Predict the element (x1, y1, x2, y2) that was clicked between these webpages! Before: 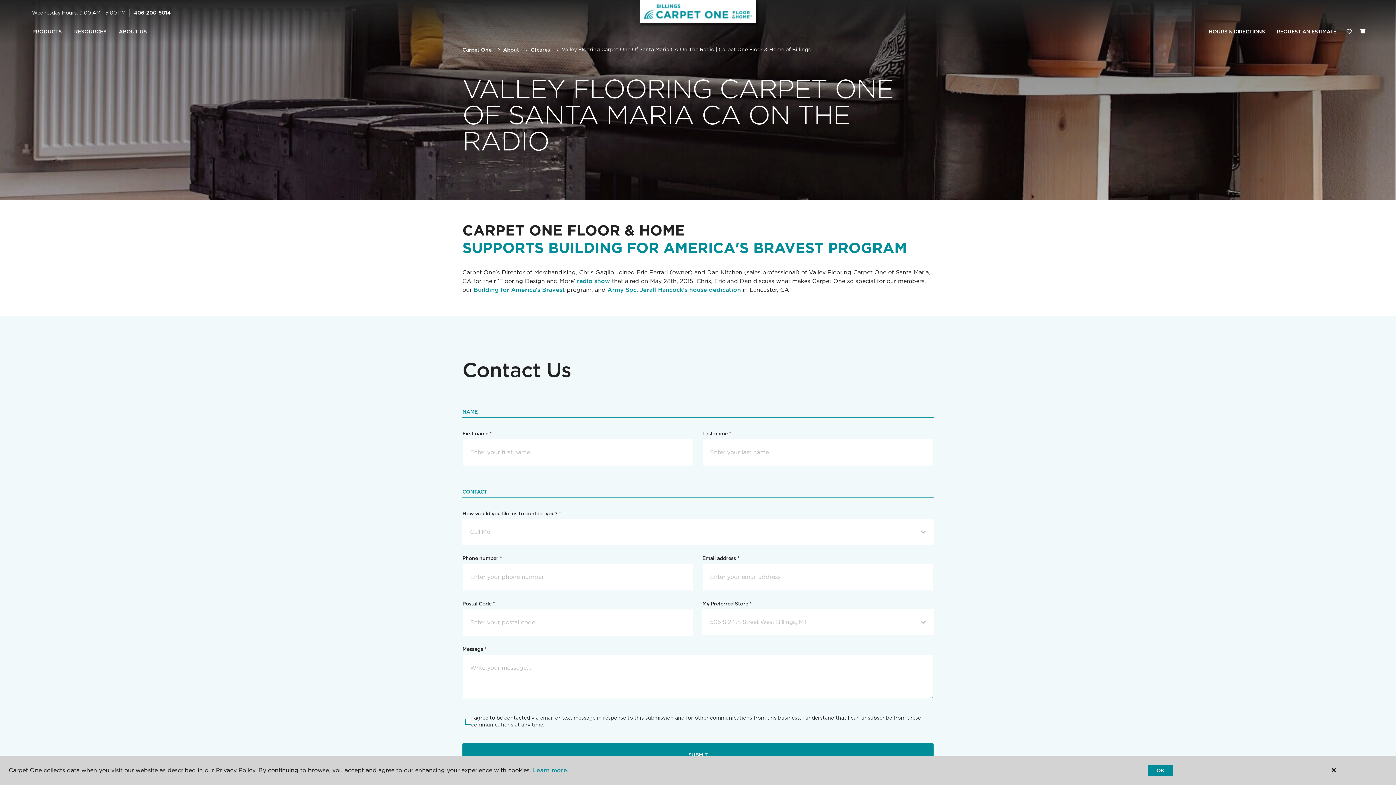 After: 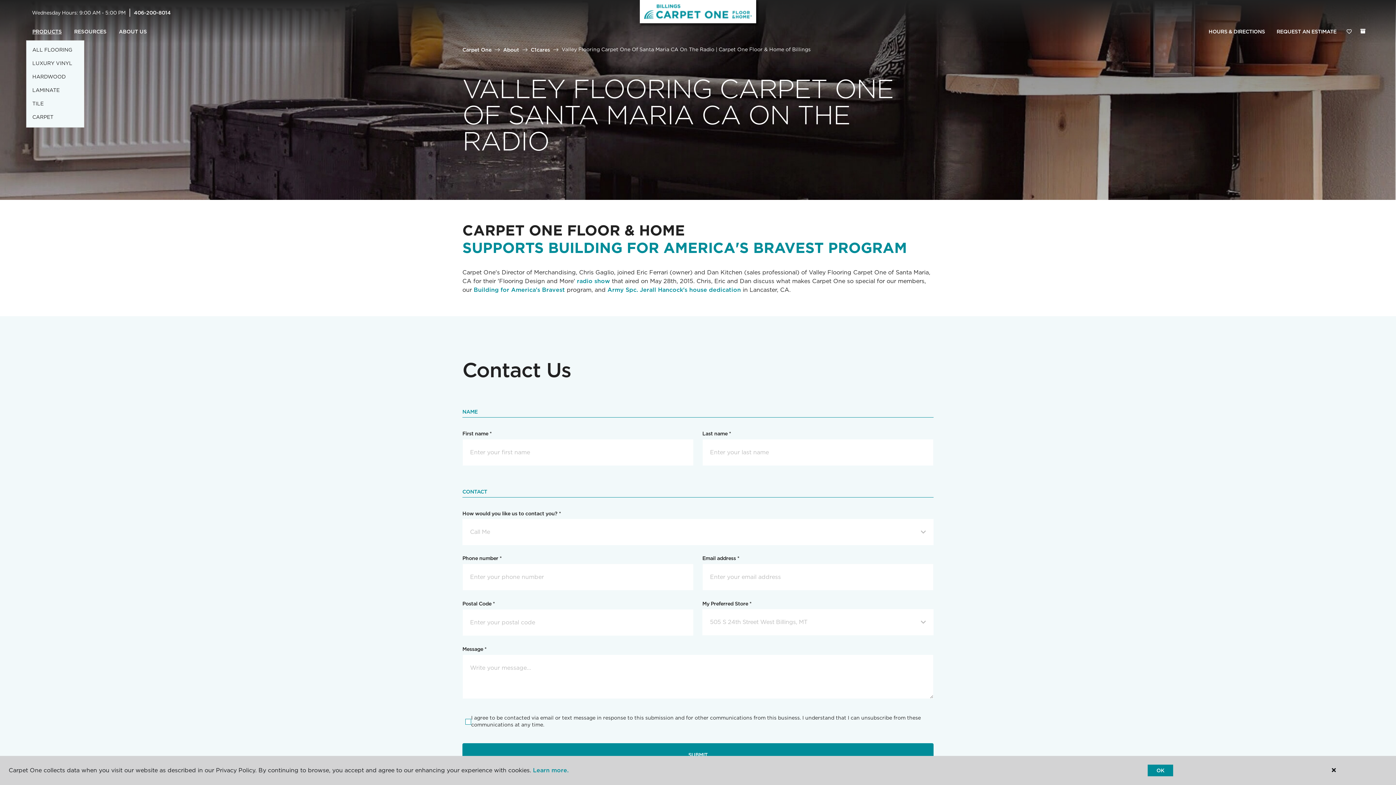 Action: label: PRODUCTS bbox: (26, 23, 68, 40)